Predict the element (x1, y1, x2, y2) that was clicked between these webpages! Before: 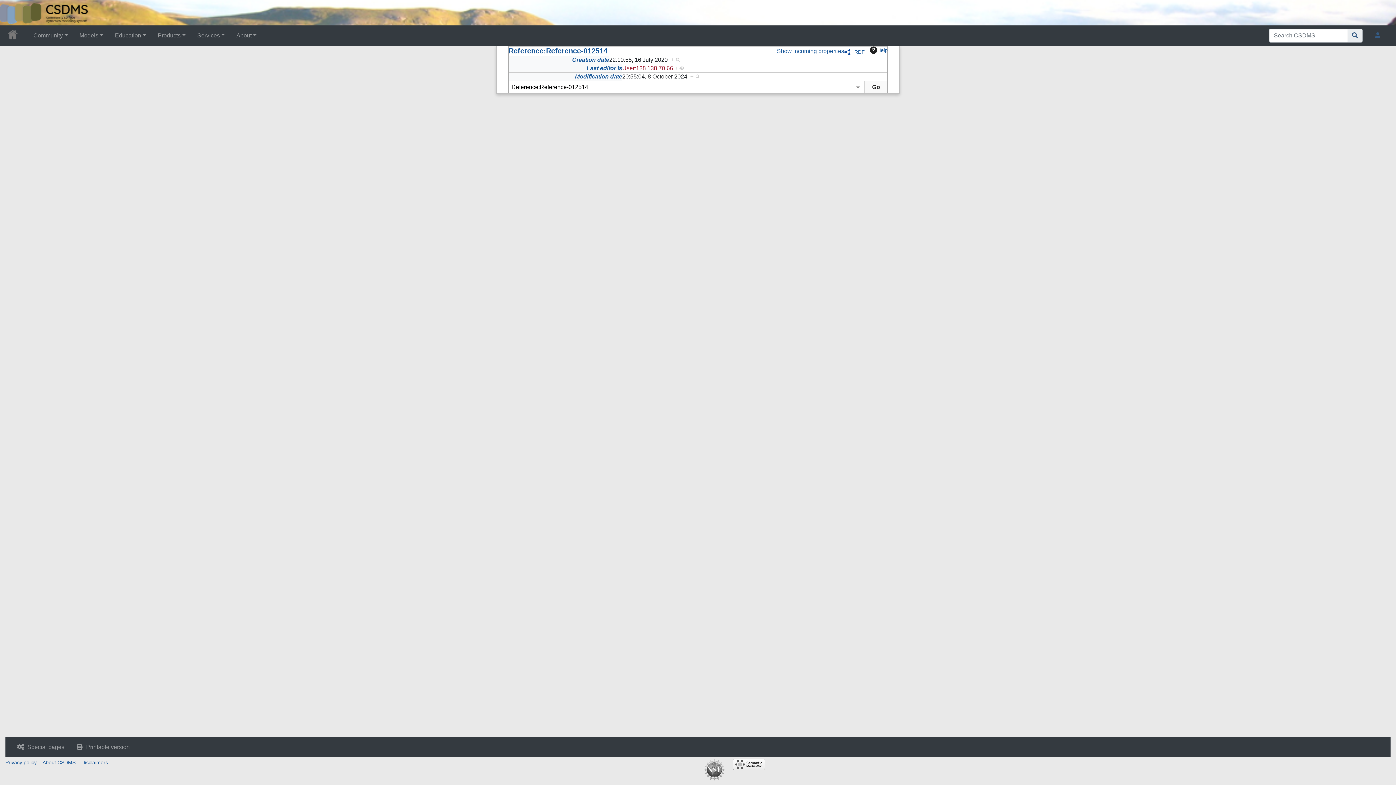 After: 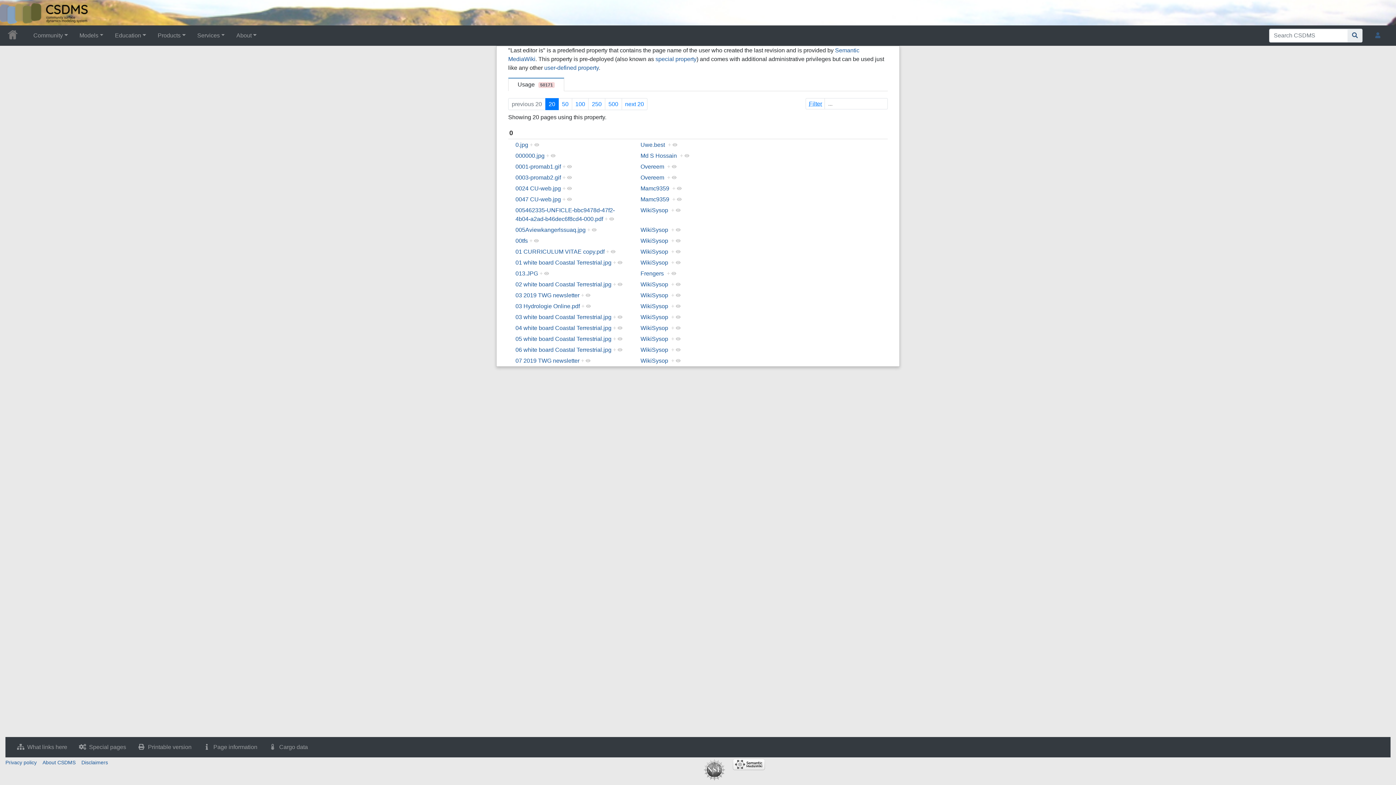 Action: bbox: (586, 65, 622, 71) label: Last editor is